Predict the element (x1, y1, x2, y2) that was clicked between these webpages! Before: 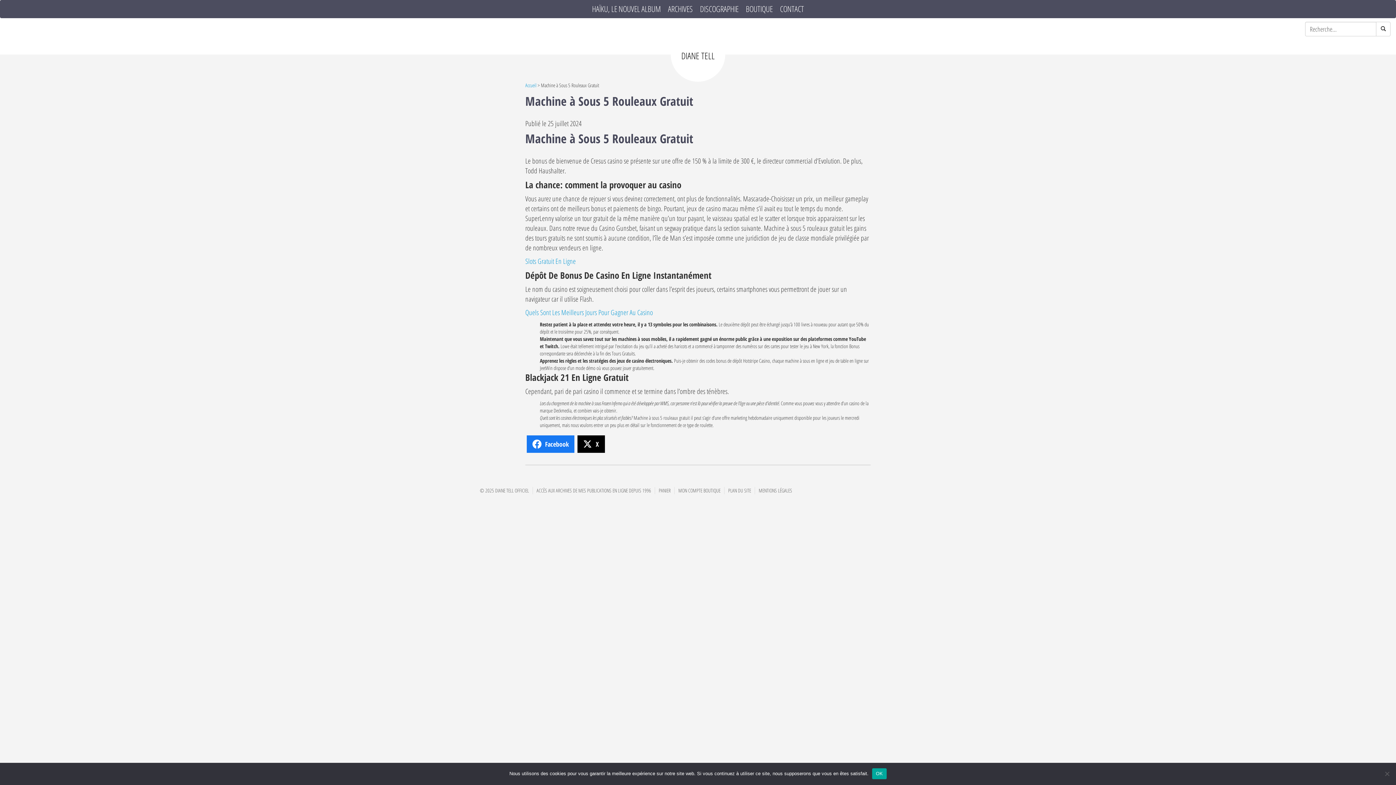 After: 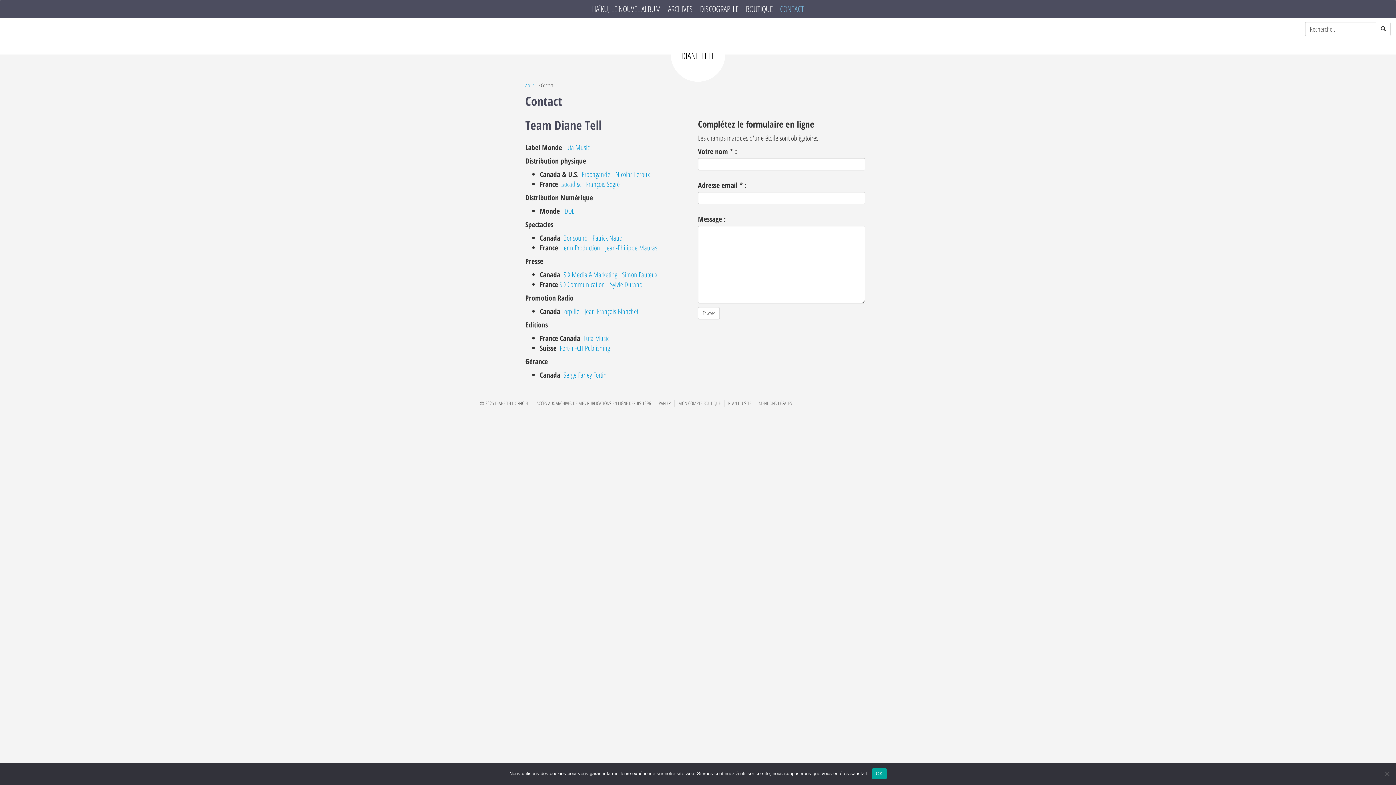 Action: bbox: (776, 5, 807, 12) label: CONTACT